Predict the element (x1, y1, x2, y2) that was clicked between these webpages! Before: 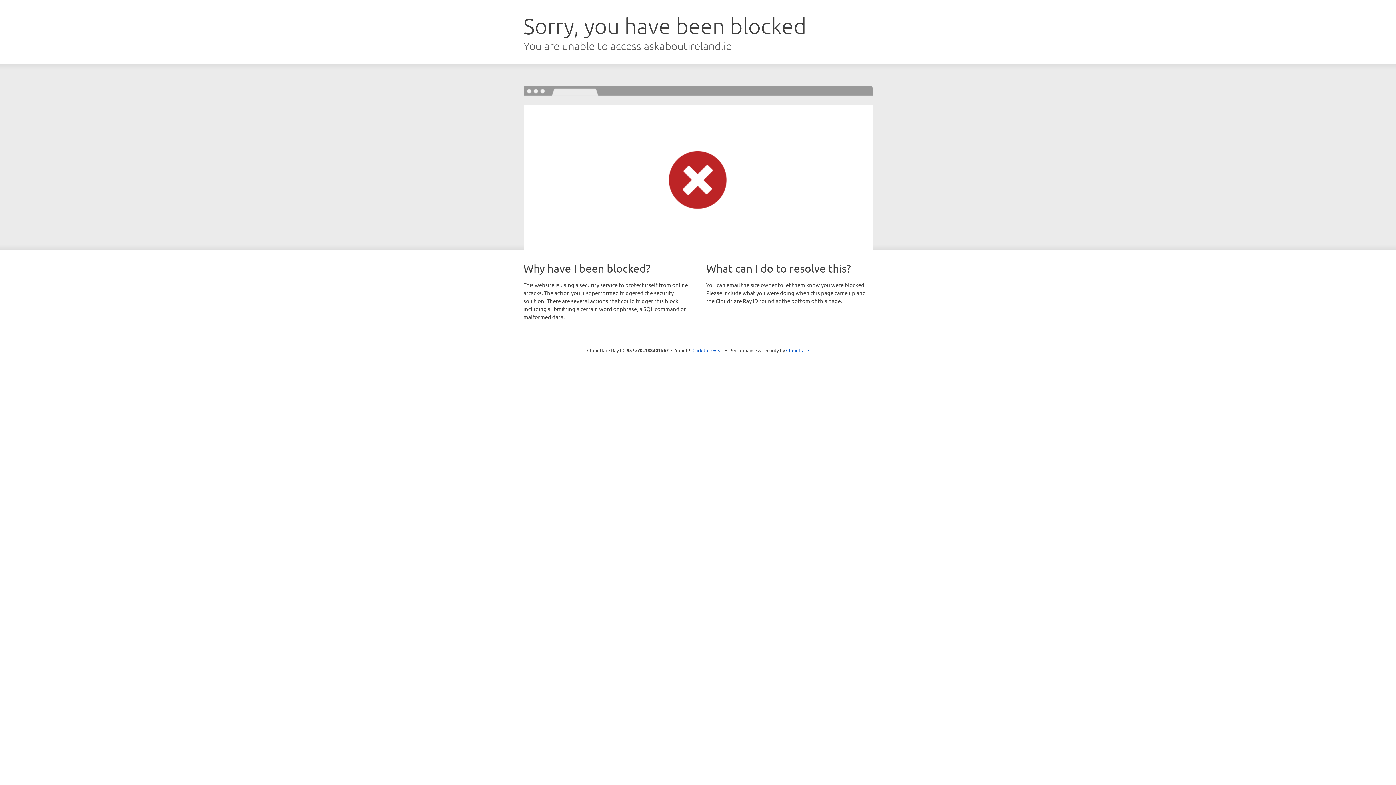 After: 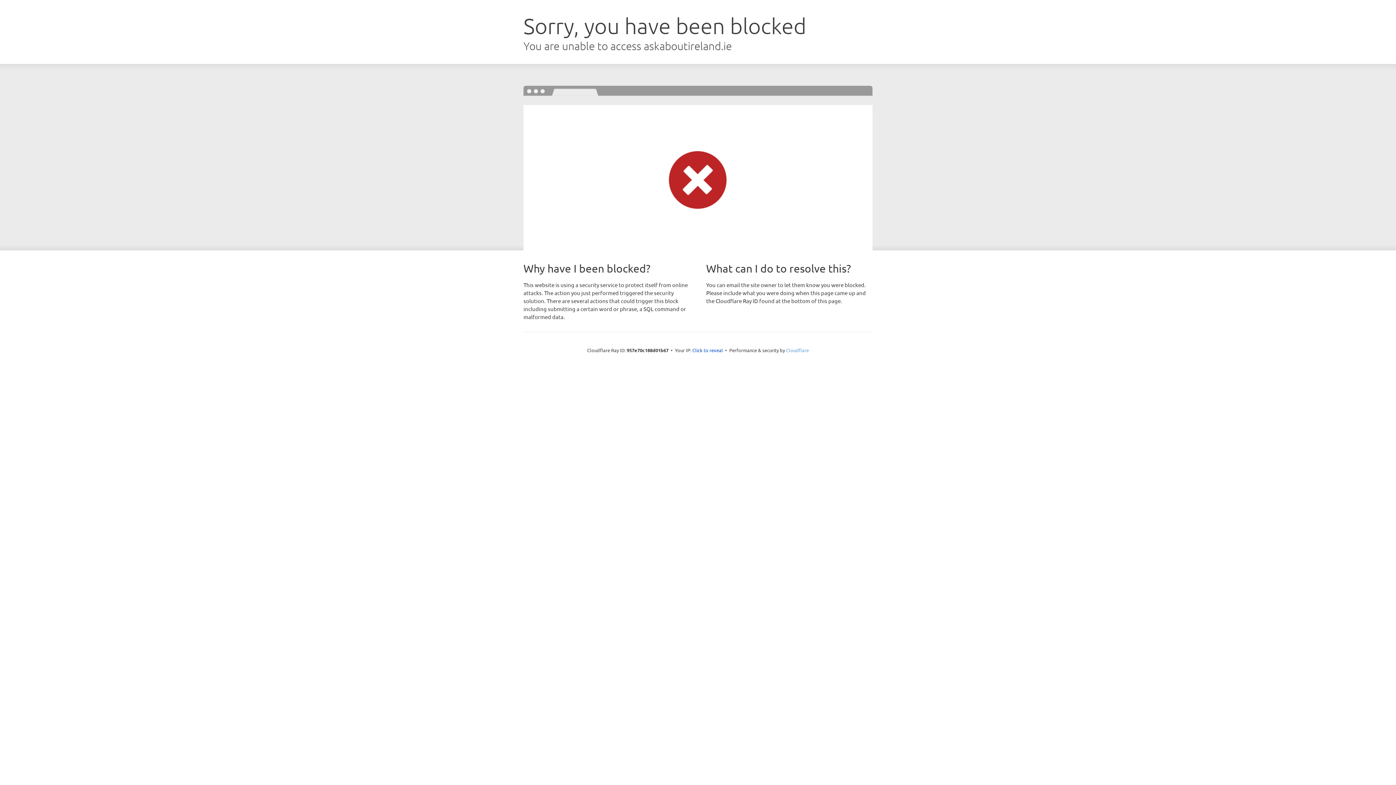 Action: bbox: (786, 347, 809, 353) label: Cloudflare